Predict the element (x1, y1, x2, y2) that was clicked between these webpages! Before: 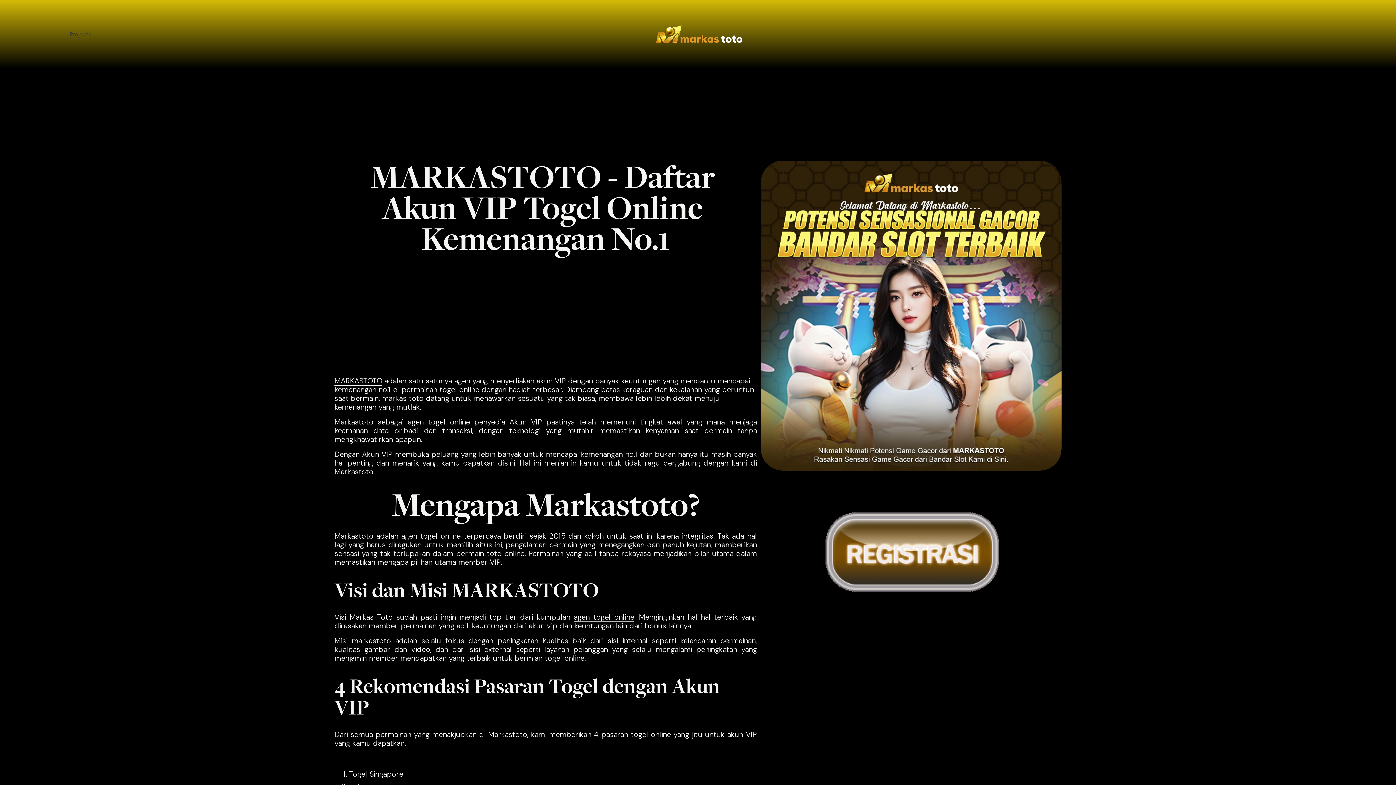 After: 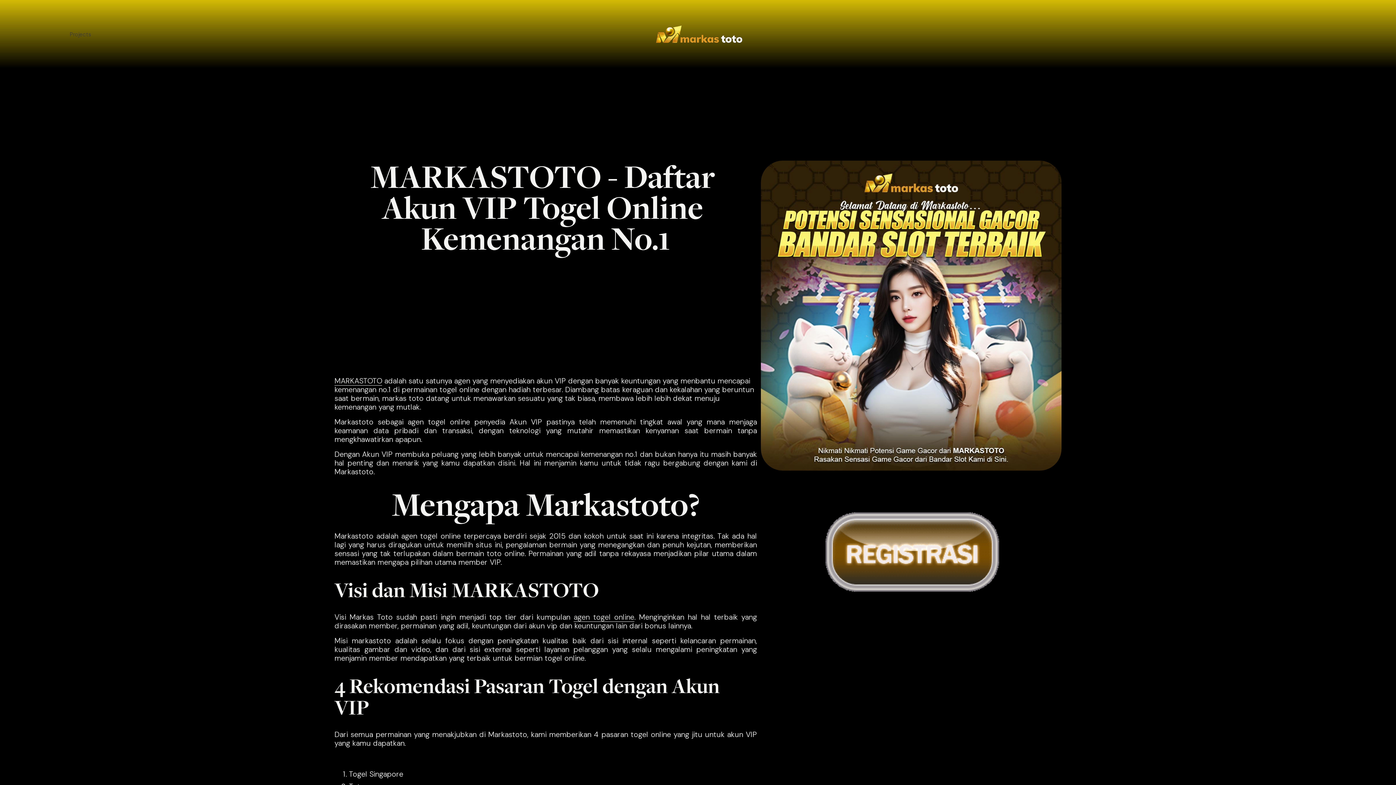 Action: bbox: (653, 25, 744, 43)